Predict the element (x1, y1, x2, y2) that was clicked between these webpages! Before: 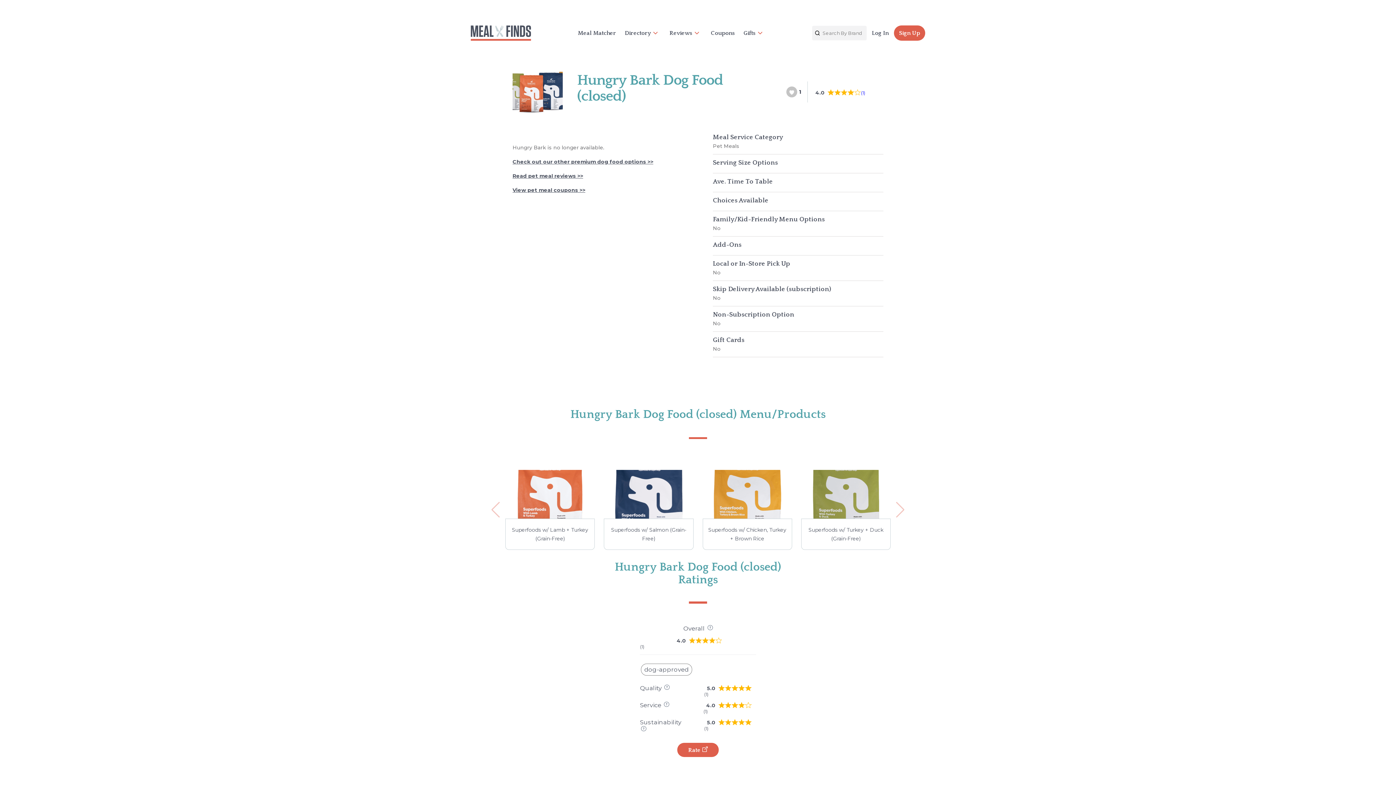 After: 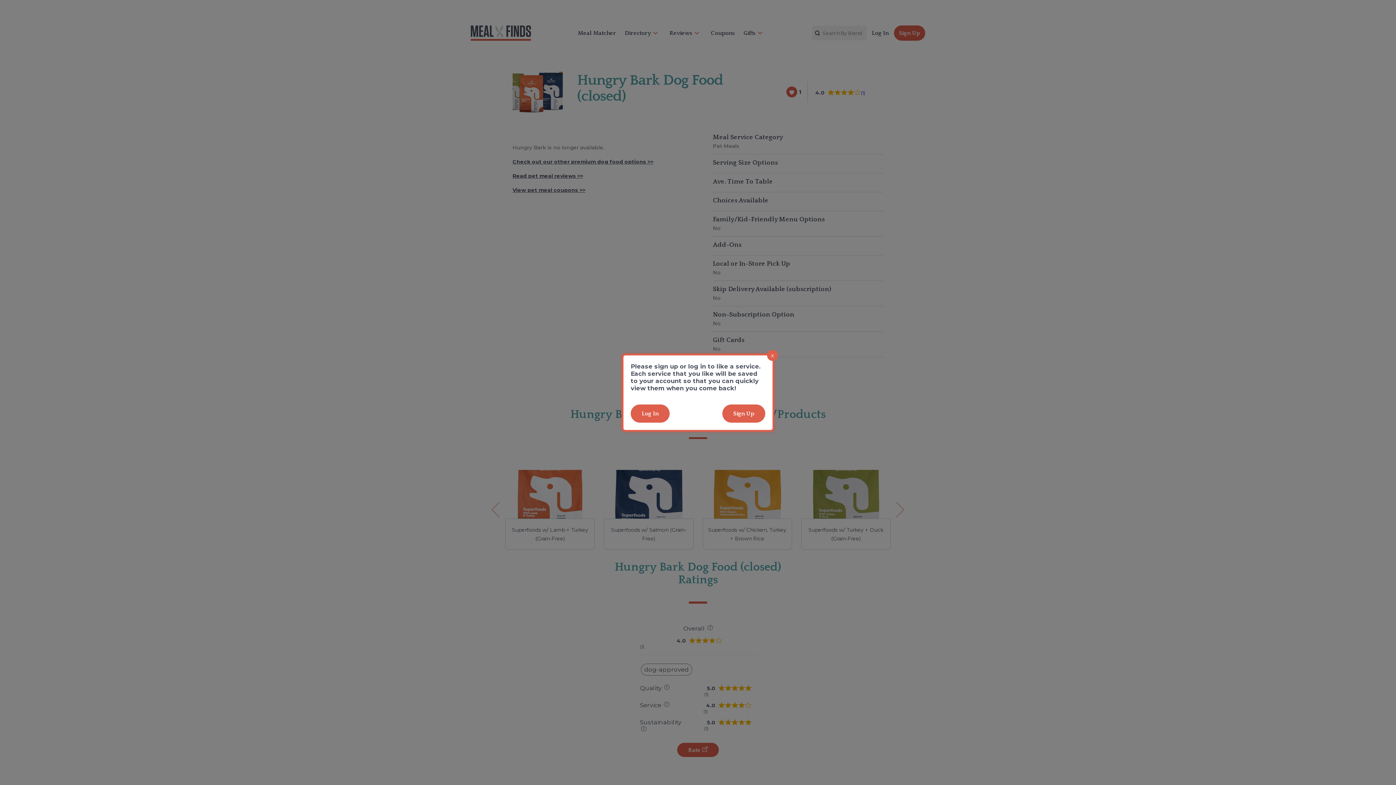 Action: bbox: (786, 86, 797, 97)